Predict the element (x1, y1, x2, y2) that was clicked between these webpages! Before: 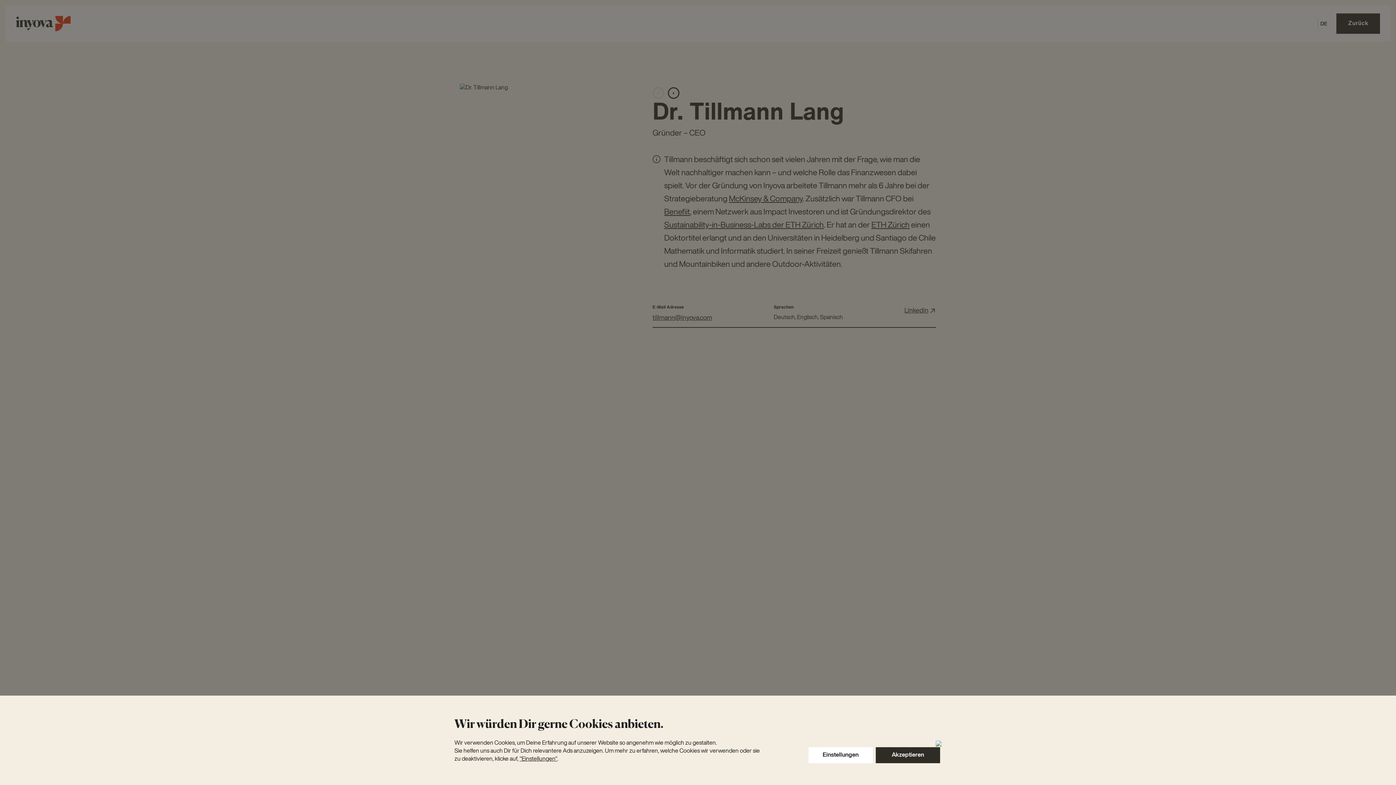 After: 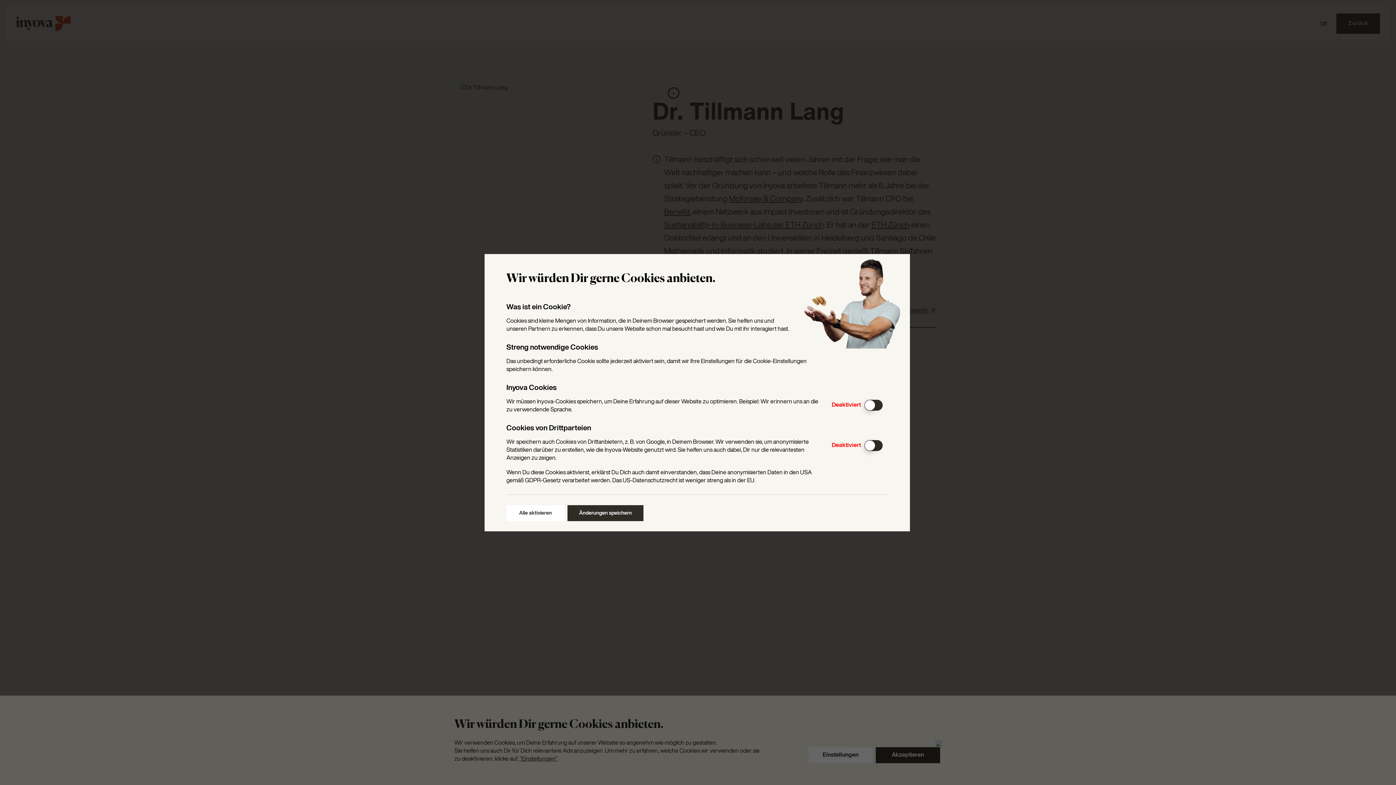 Action: bbox: (808, 747, 873, 763) label: Einstellungen